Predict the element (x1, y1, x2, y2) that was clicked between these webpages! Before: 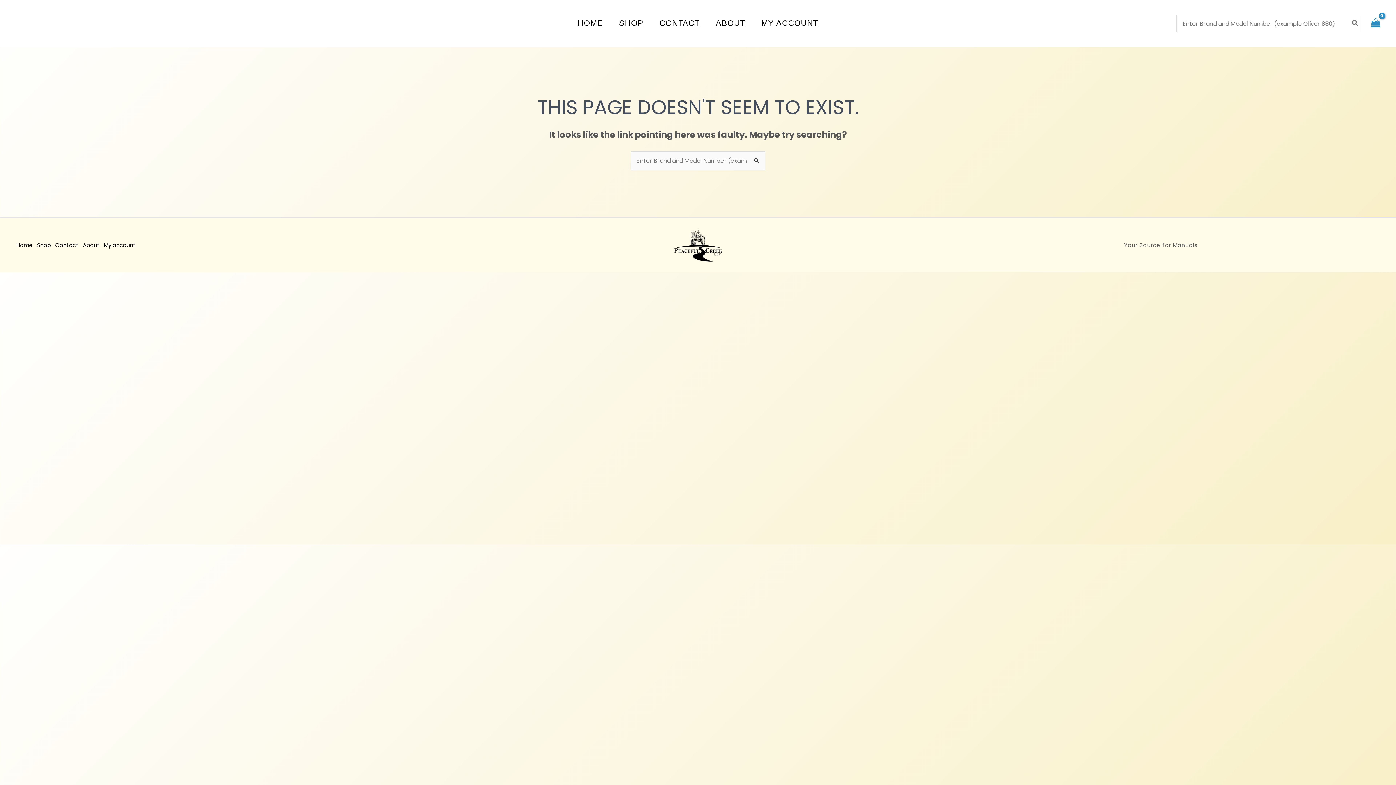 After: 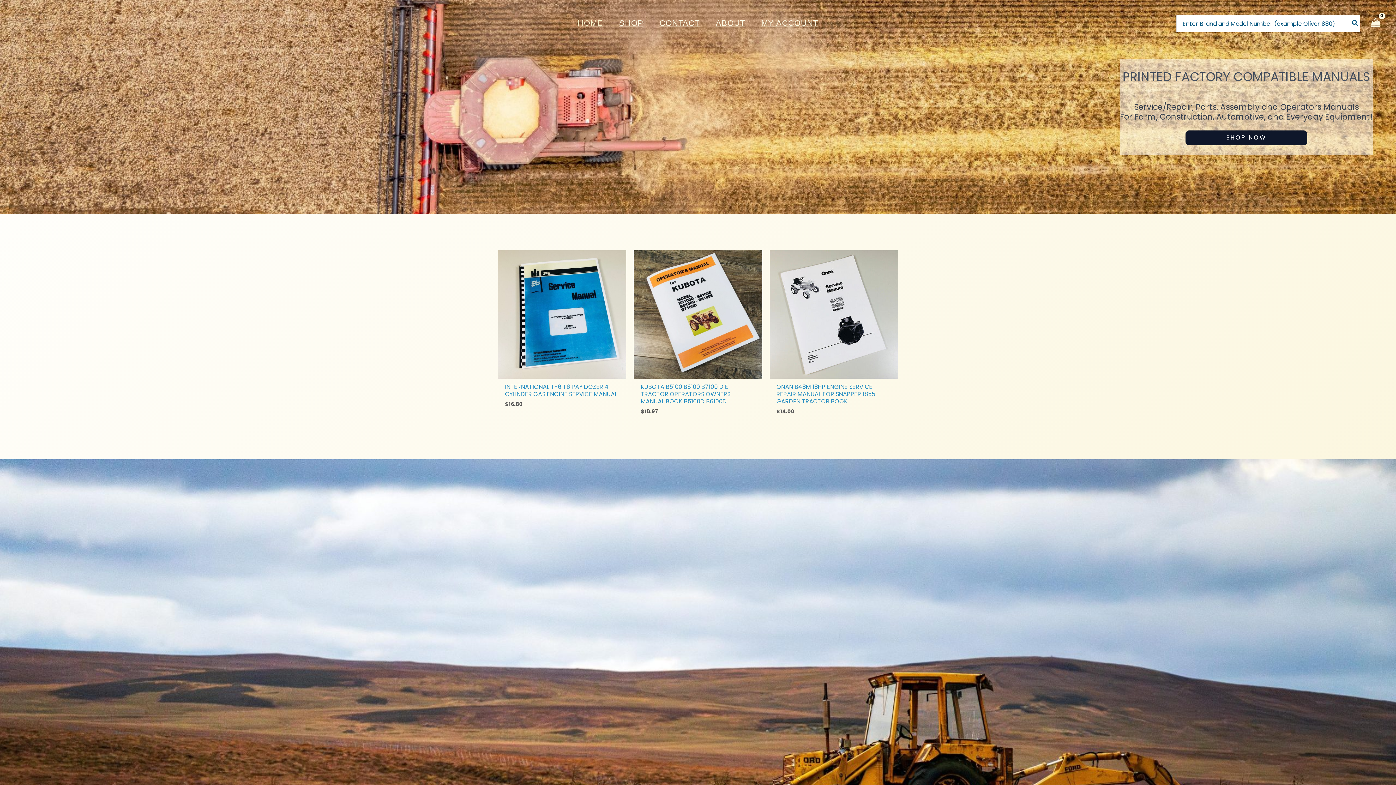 Action: label: Home bbox: (16, 240, 37, 250)